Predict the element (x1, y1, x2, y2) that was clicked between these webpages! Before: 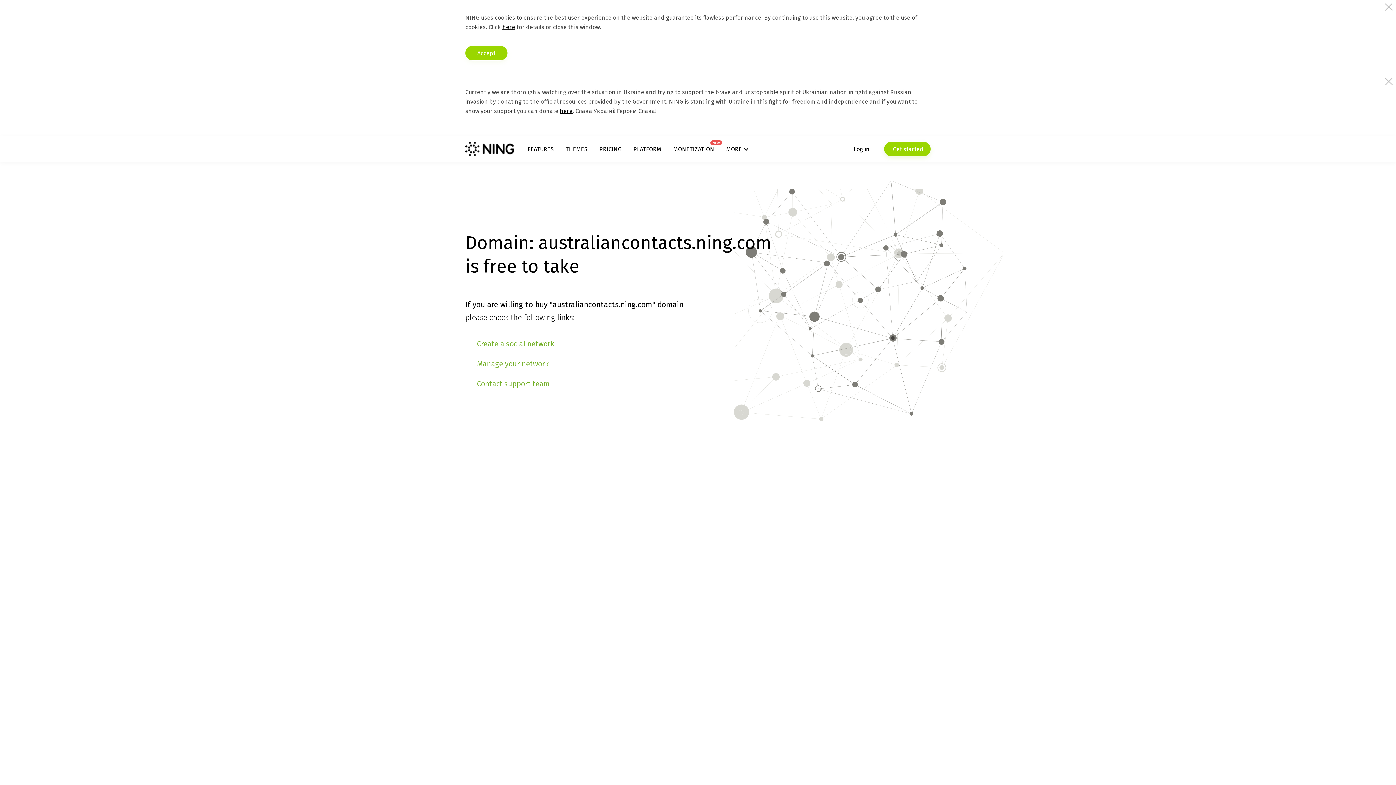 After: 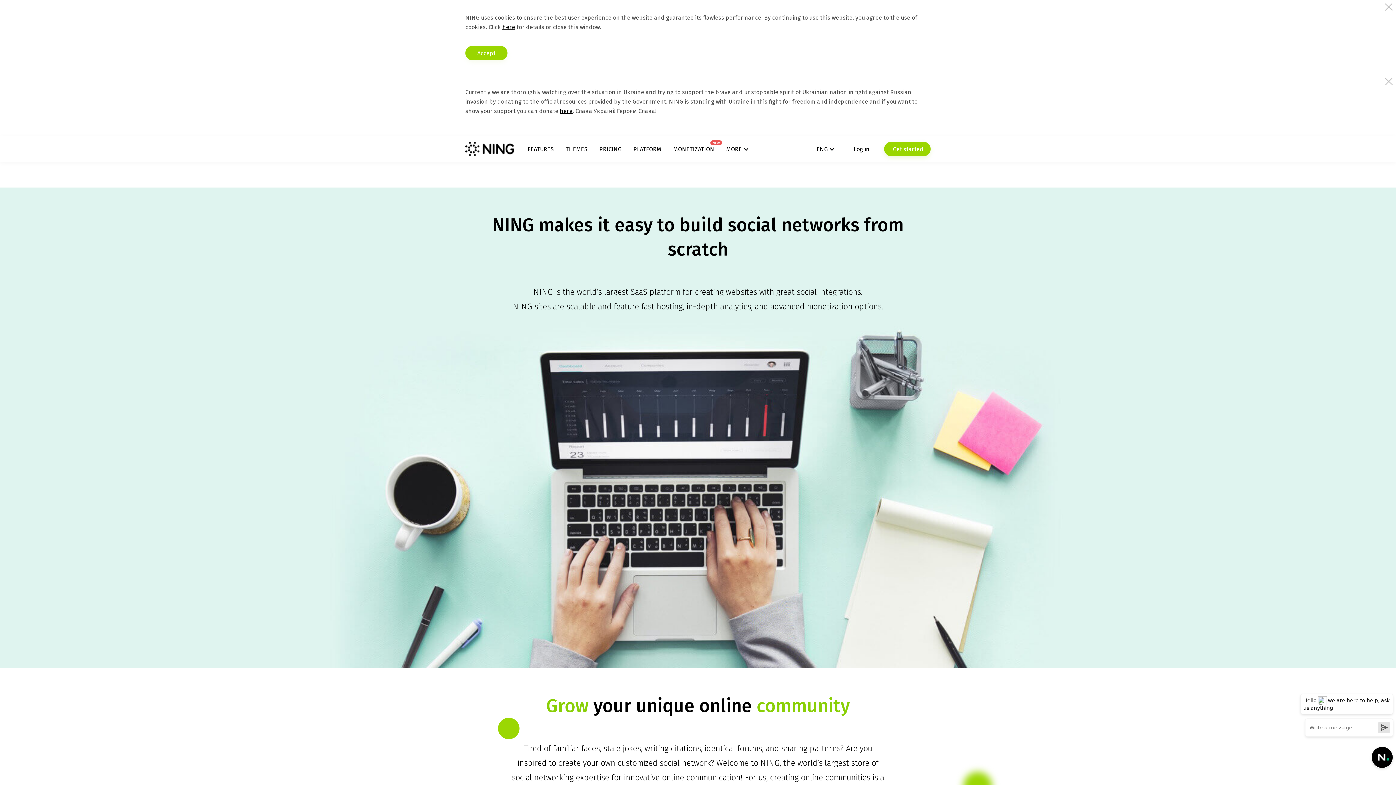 Action: label: PLATFORM bbox: (633, 145, 661, 152)